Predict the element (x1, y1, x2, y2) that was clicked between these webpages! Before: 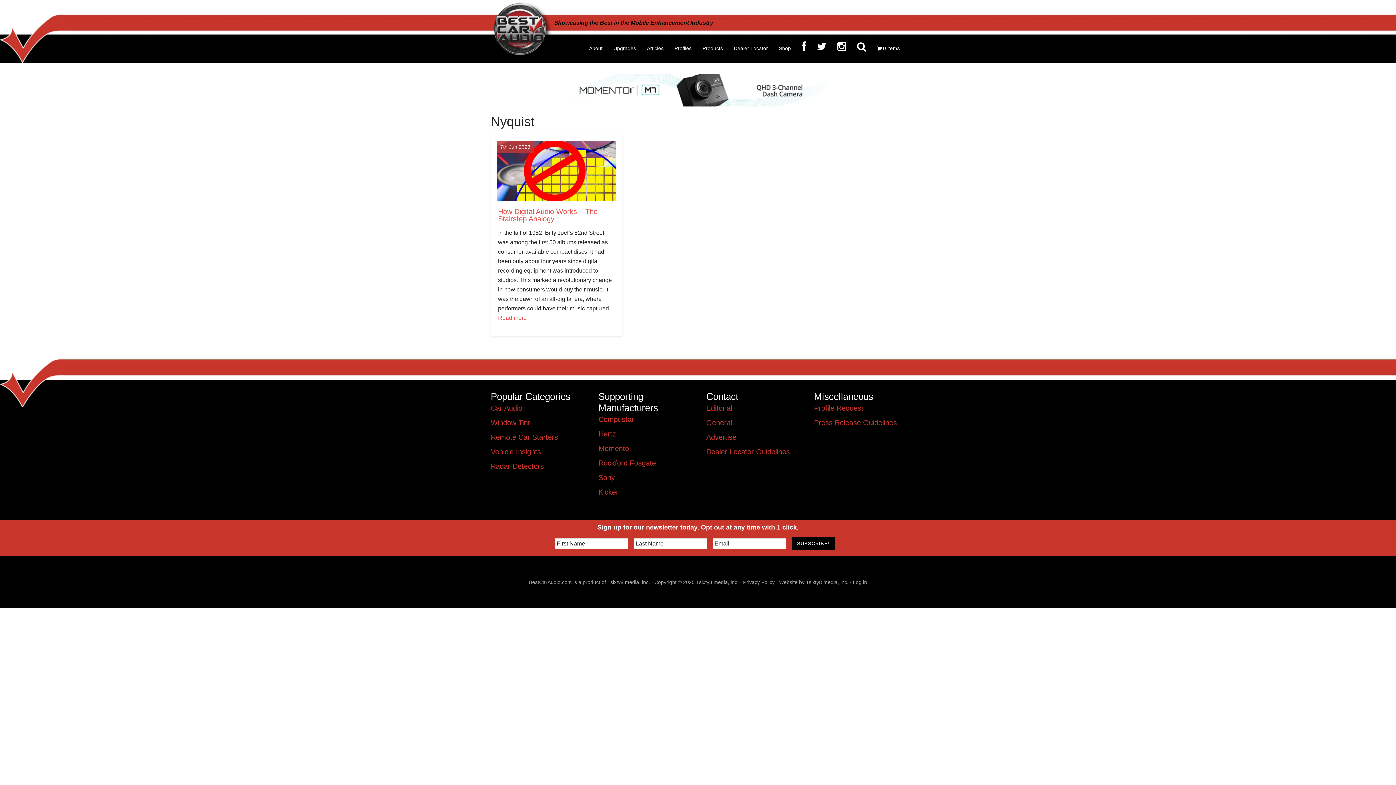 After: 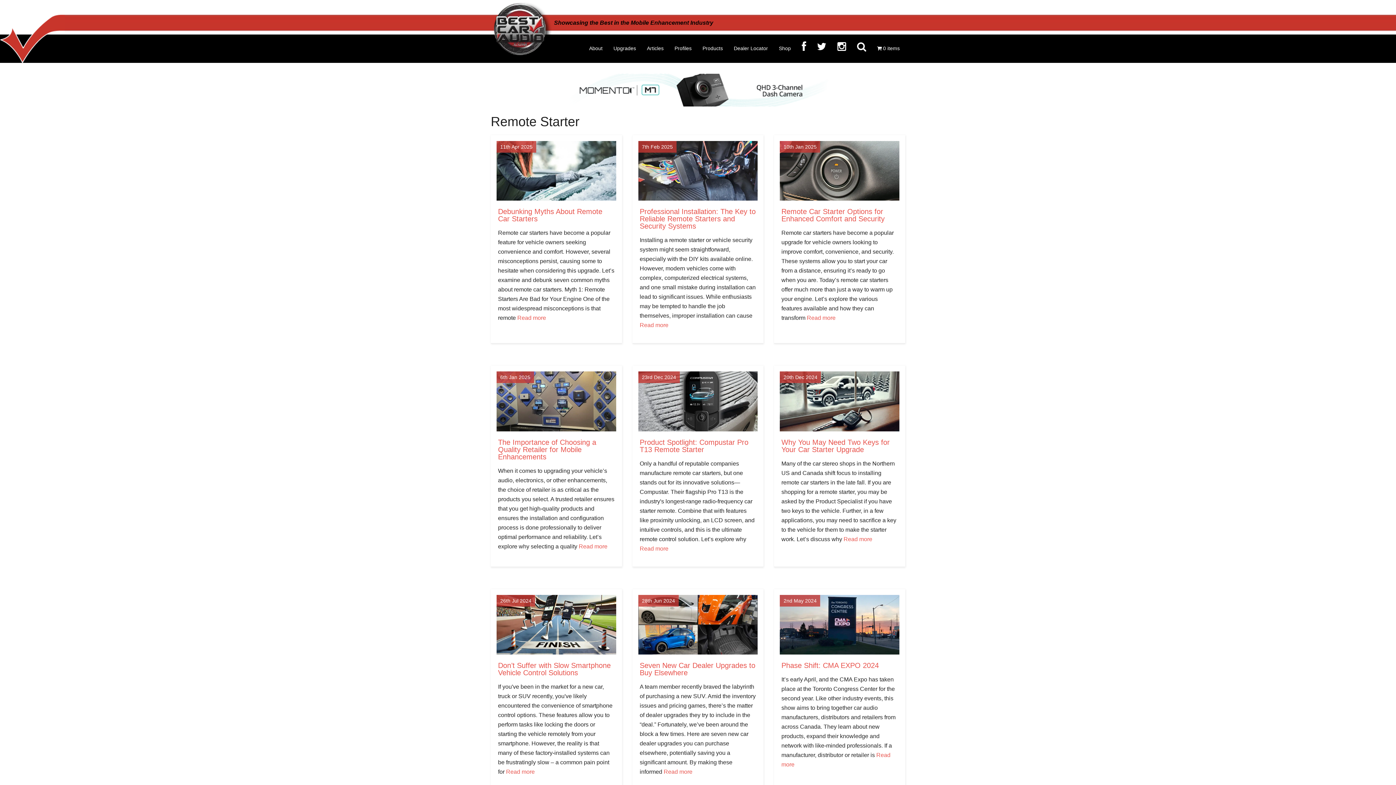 Action: label: Remote Car Starters bbox: (490, 433, 558, 441)